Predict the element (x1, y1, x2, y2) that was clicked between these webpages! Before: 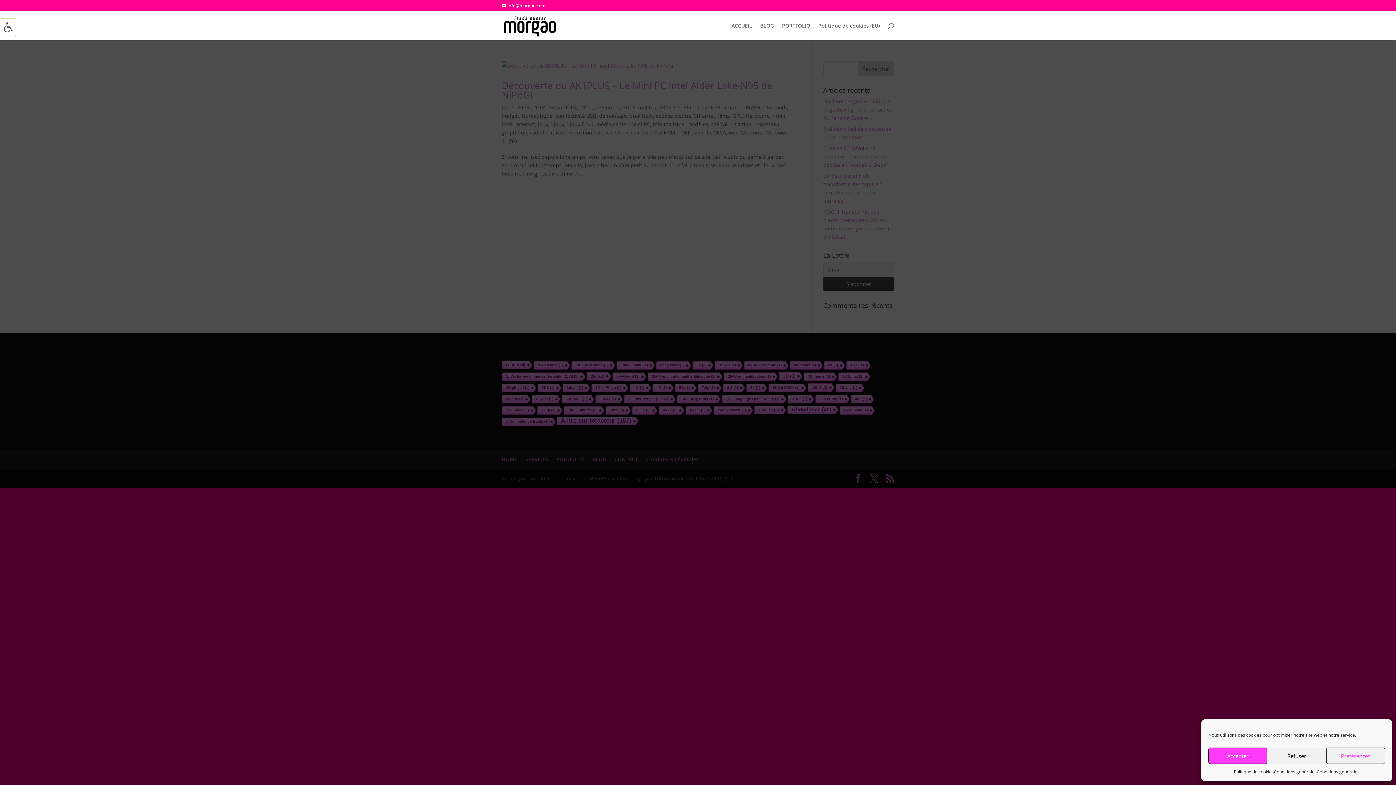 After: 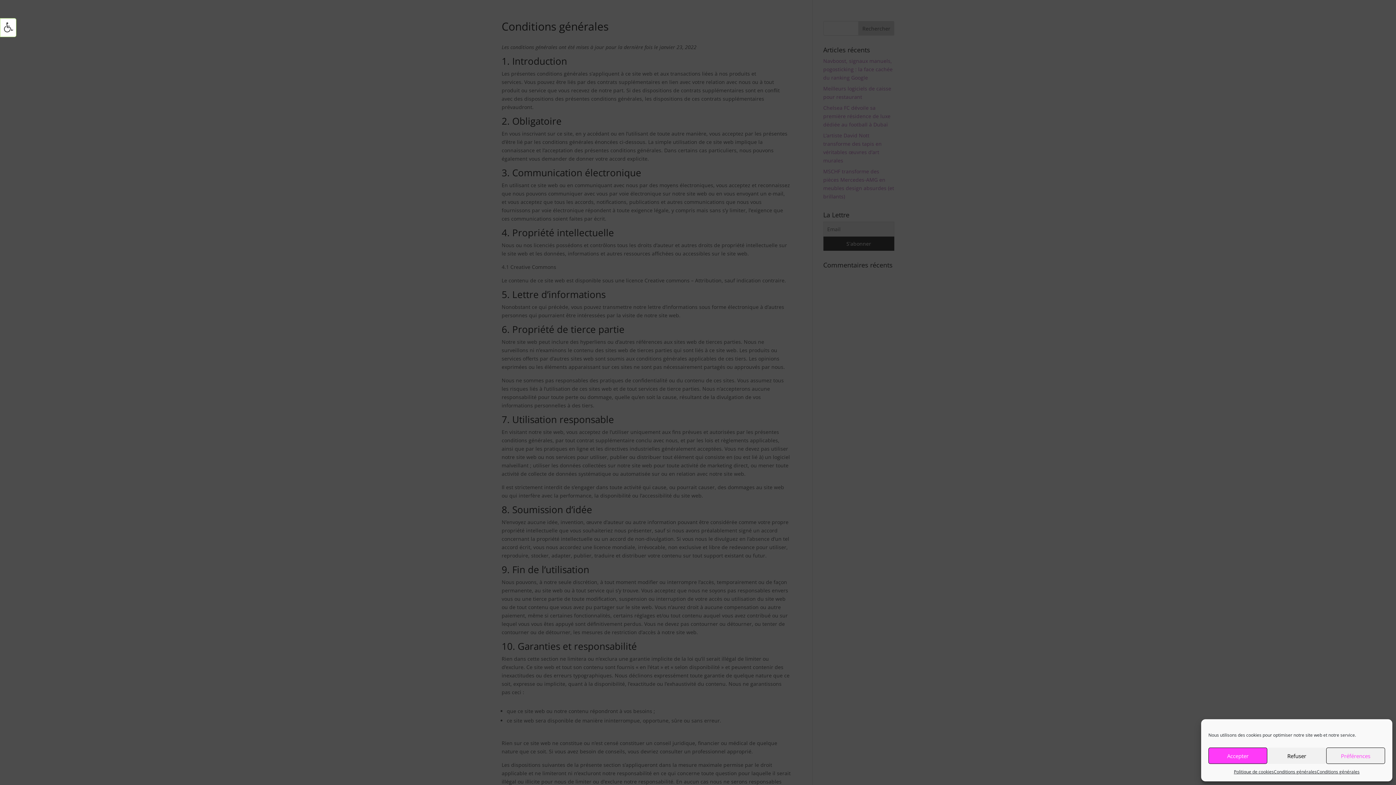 Action: label: Conditions générales bbox: (1274, 768, 1317, 776)